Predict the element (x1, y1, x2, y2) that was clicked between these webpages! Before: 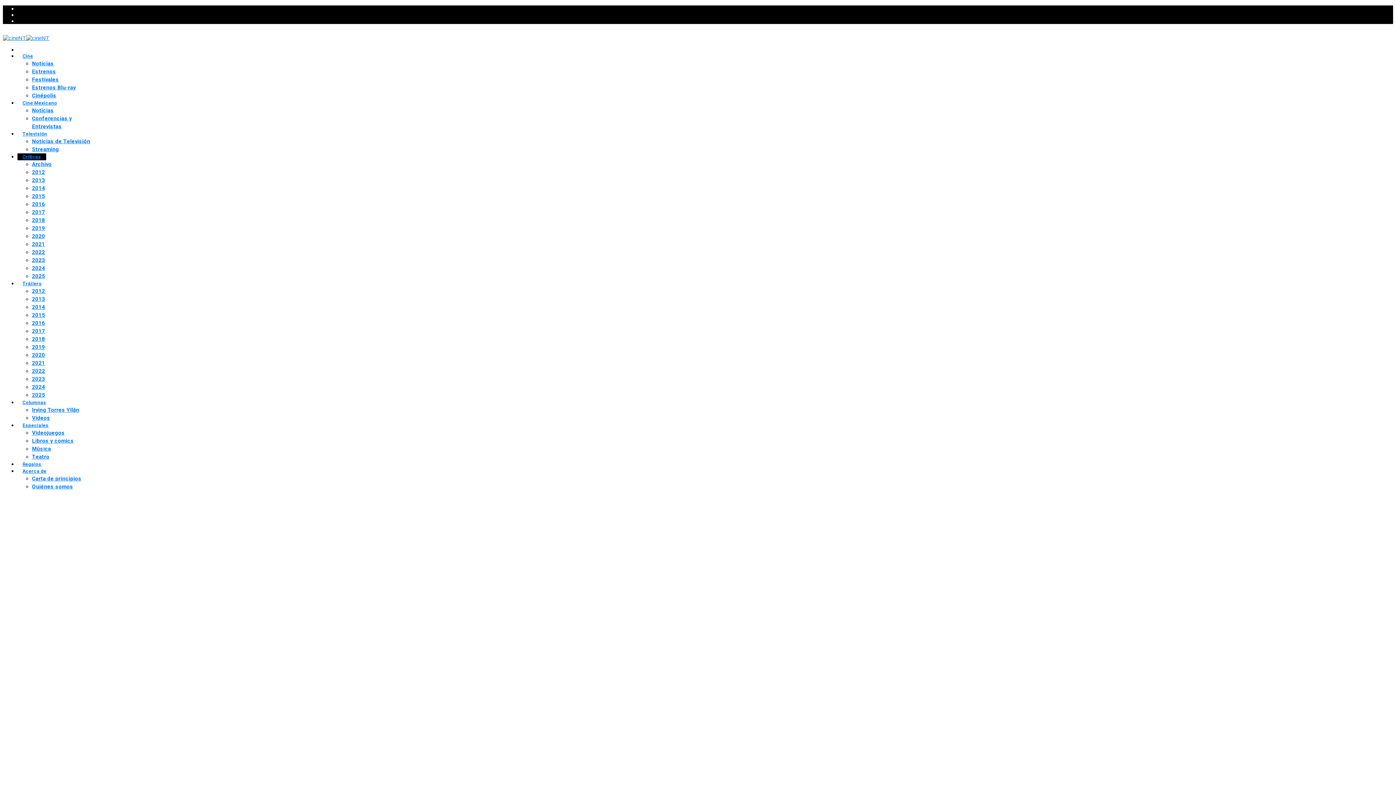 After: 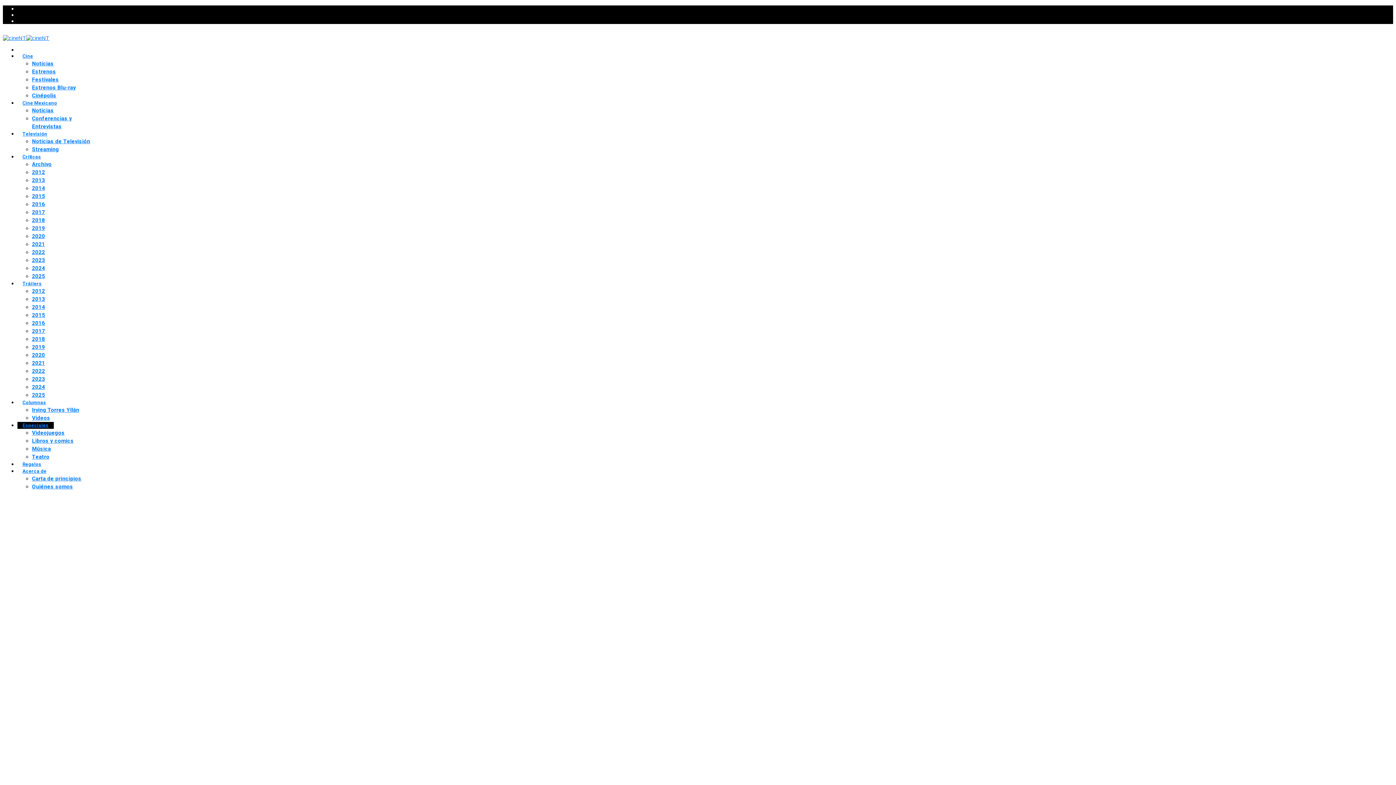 Action: label: Especiales bbox: (17, 422, 53, 429)